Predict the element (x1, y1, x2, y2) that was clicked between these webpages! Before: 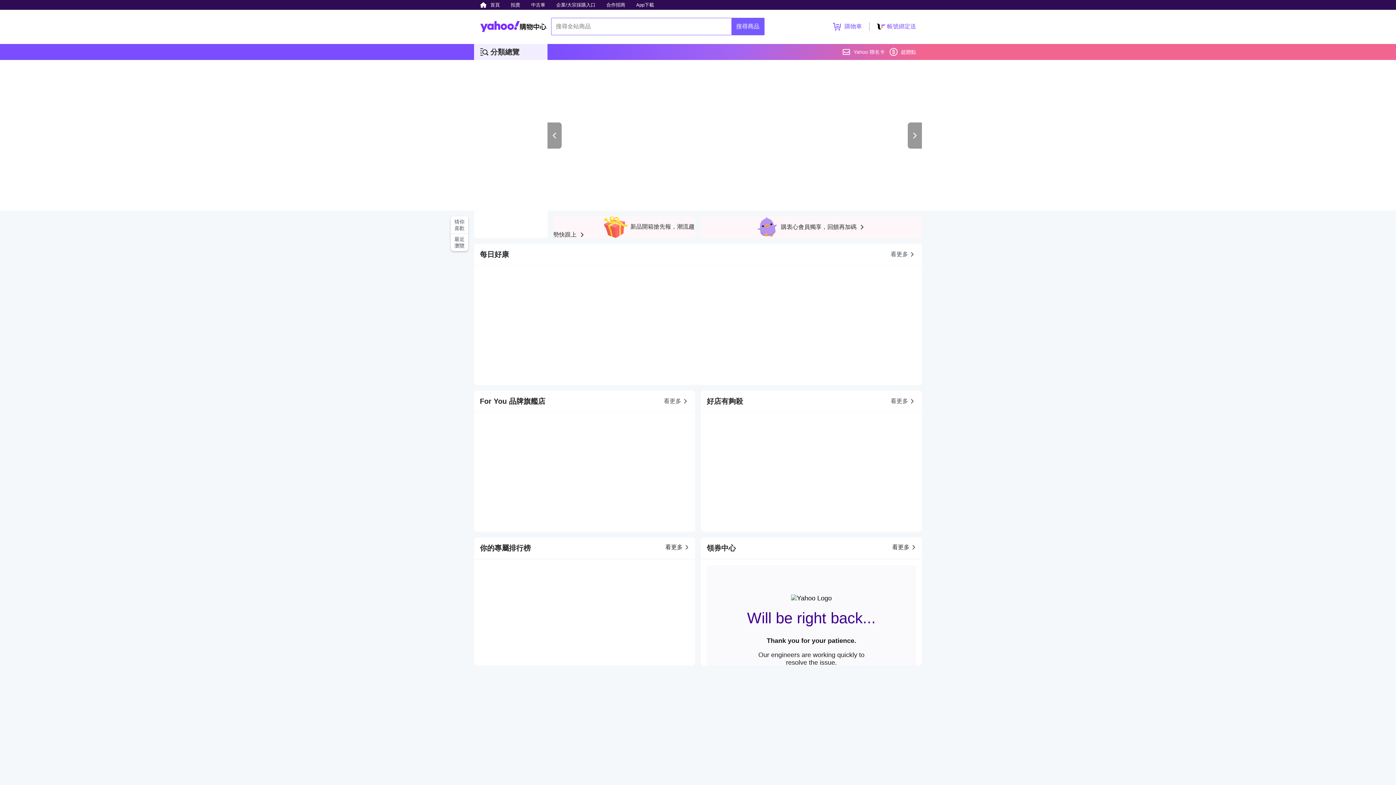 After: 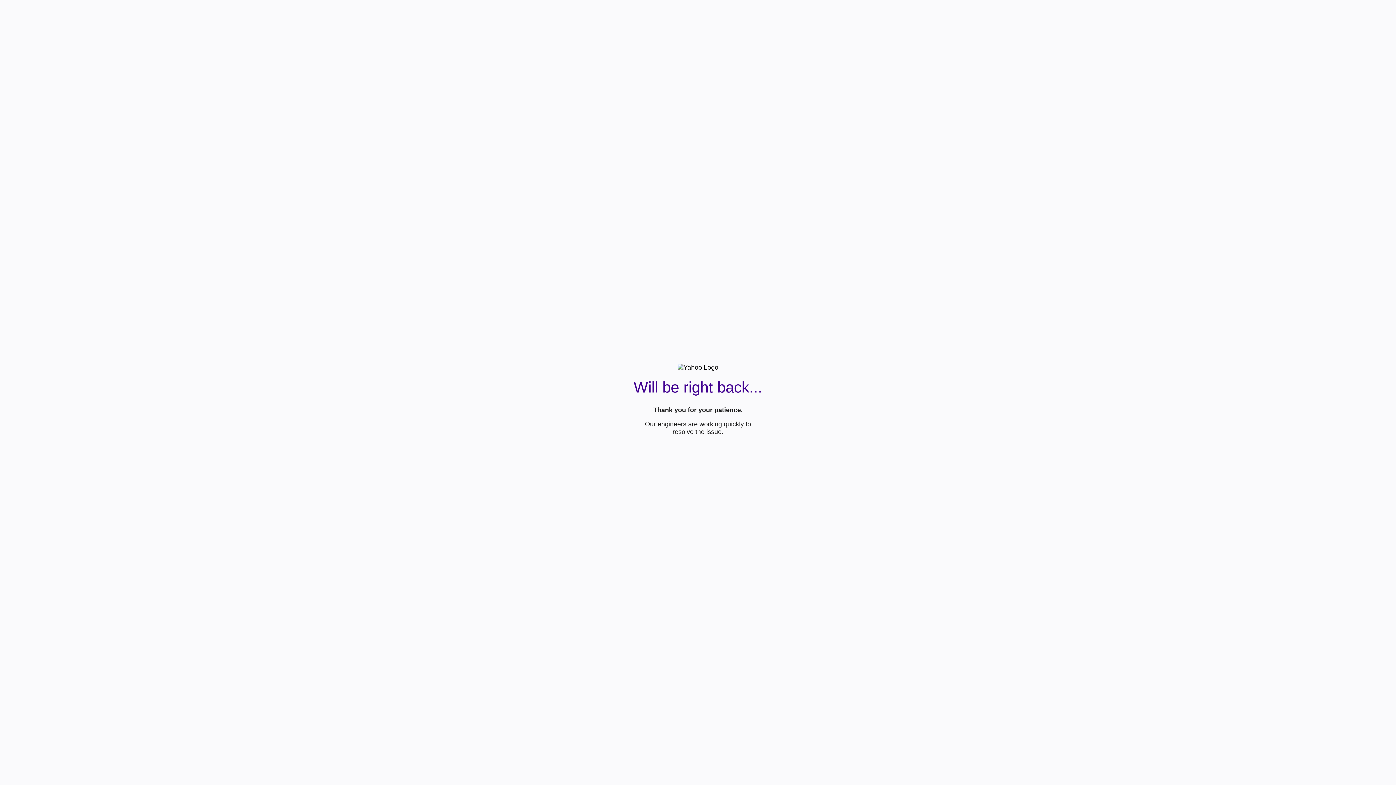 Action: label: 企業/大宗採購入口 bbox: (552, 0, 599, 9)